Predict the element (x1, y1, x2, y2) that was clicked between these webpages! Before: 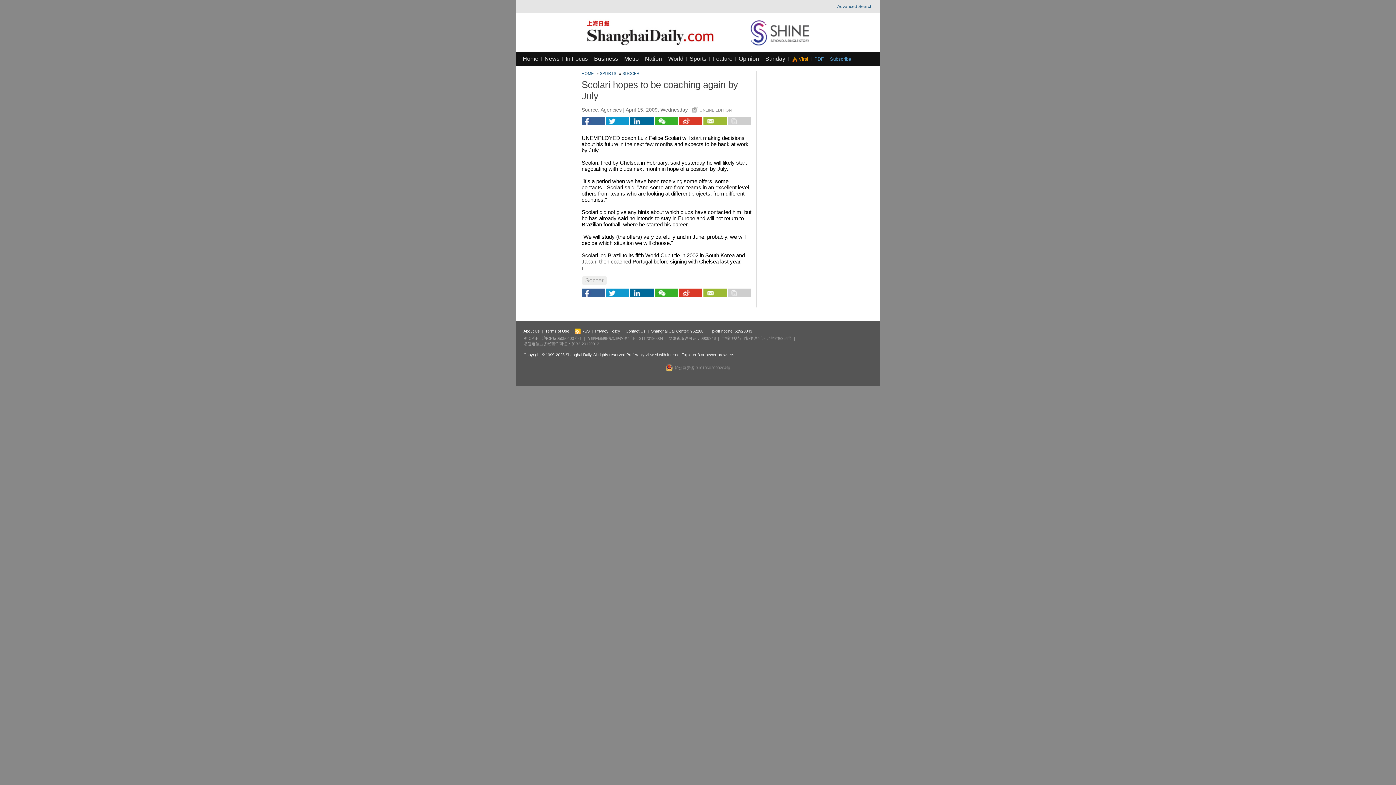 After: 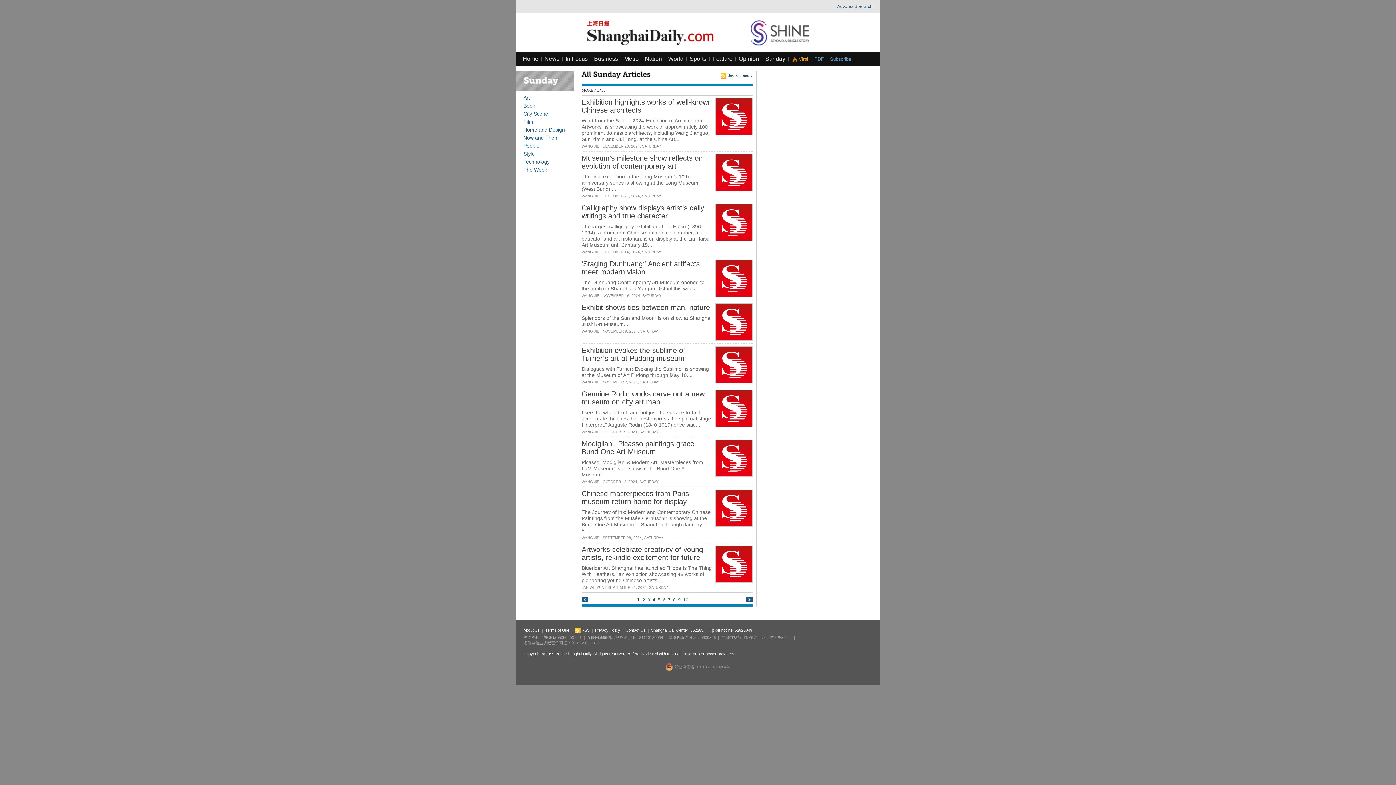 Action: bbox: (765, 55, 785, 61) label: Sunday